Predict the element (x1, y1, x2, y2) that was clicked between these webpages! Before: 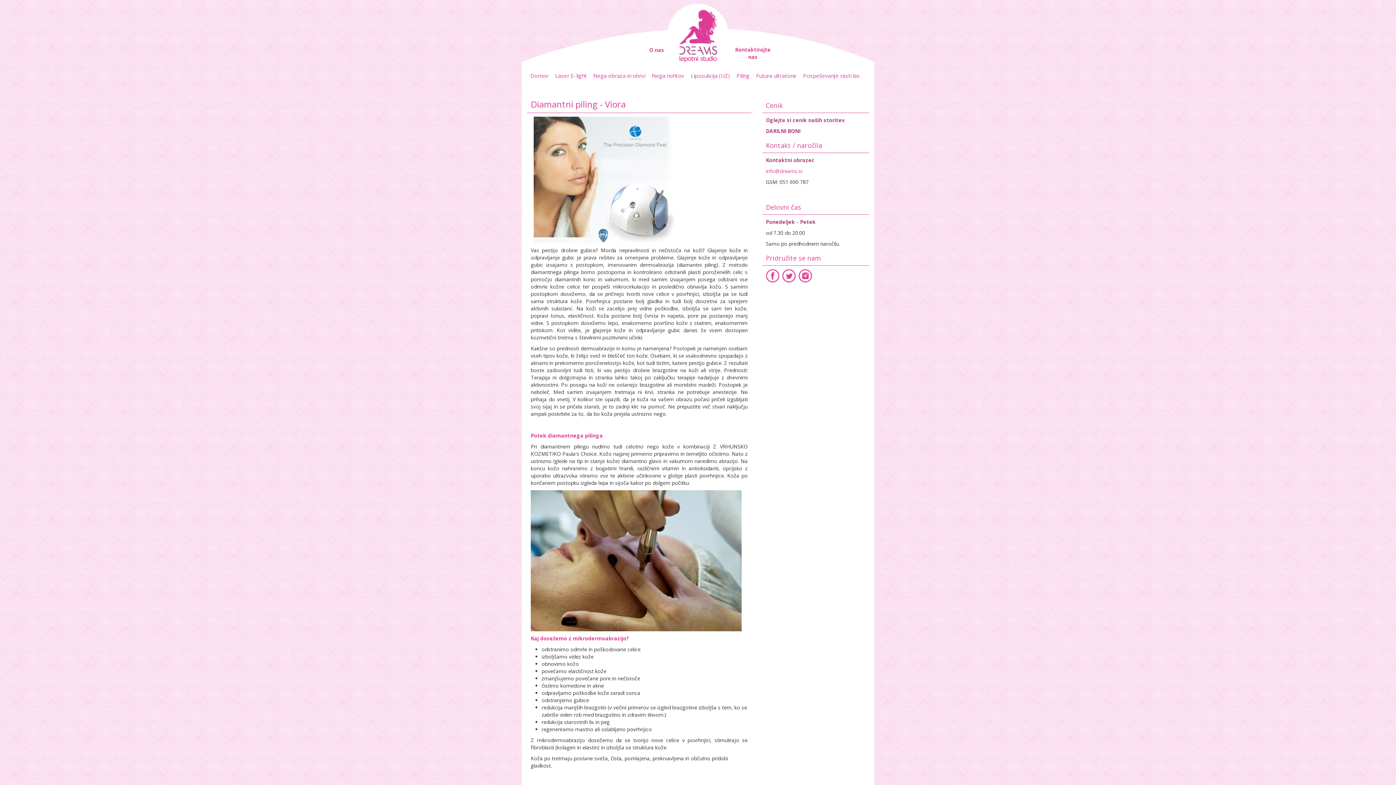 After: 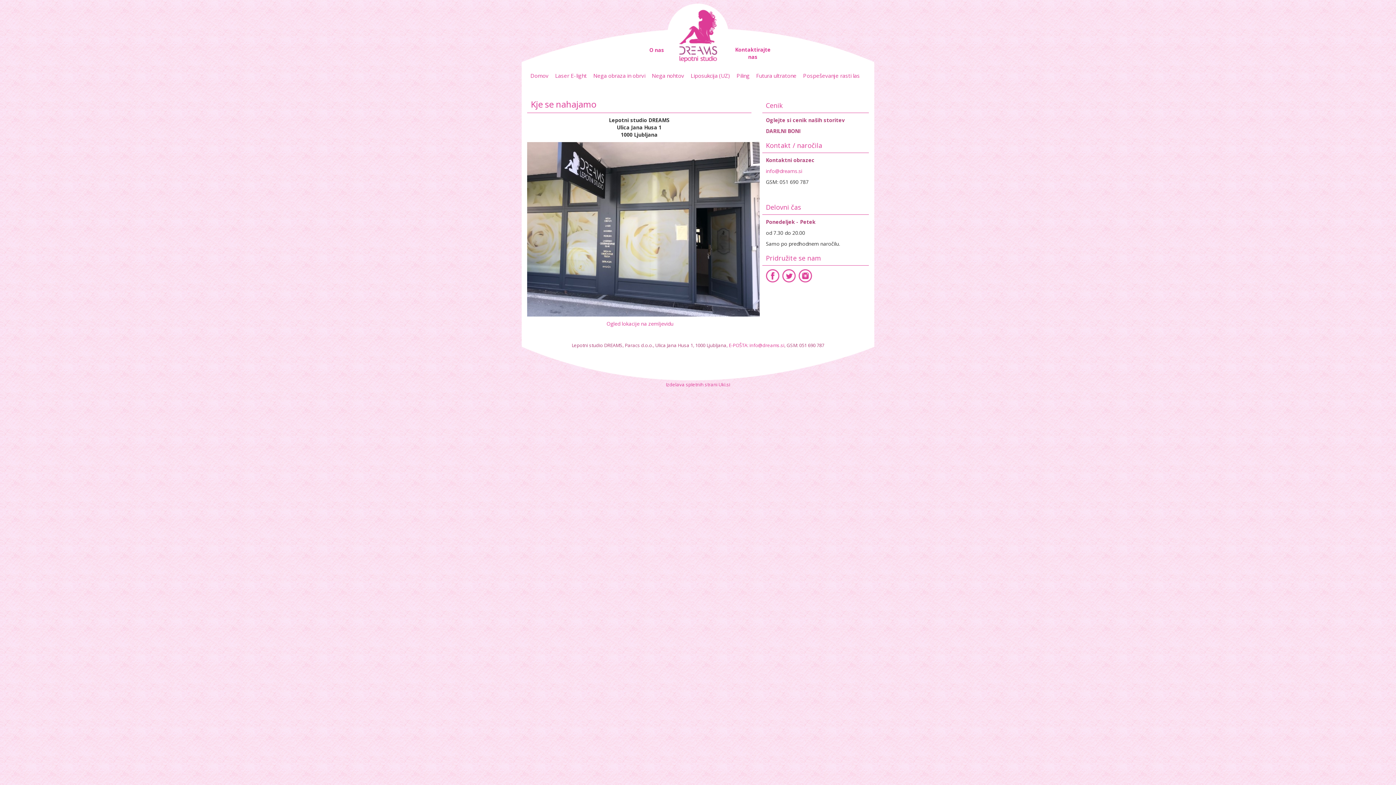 Action: label: Kontaktirajte nas bbox: (735, 46, 770, 60)